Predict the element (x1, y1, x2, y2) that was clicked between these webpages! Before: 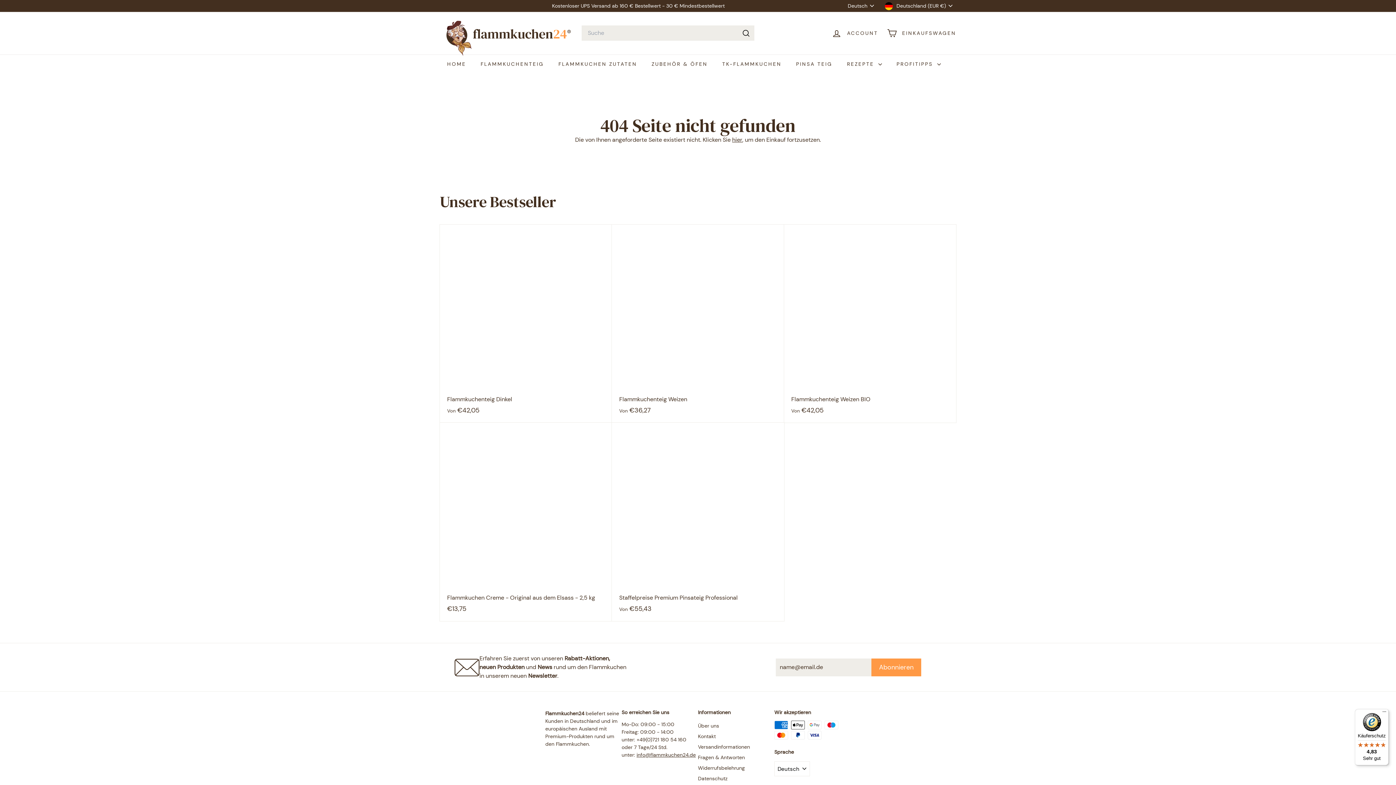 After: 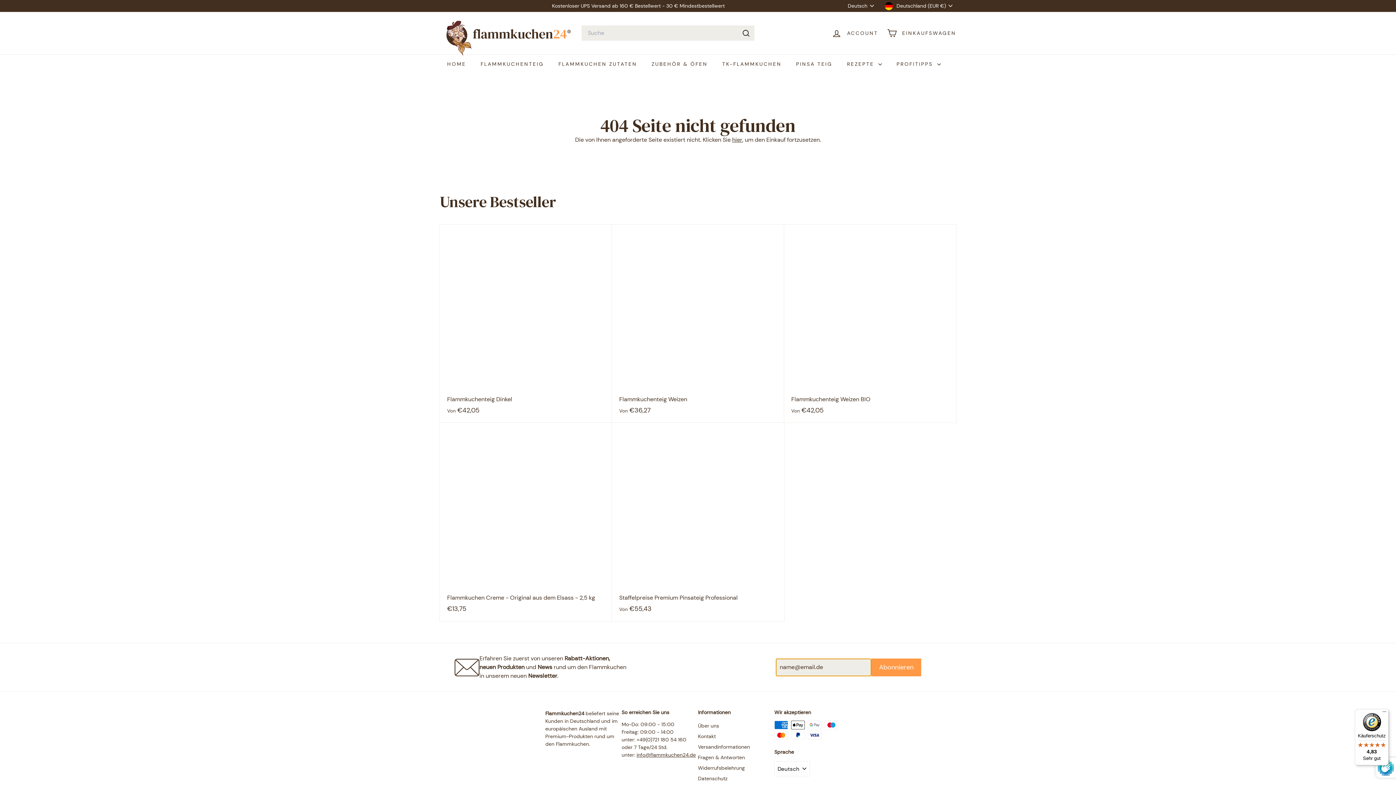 Action: bbox: (871, 658, 921, 676) label: 
            


Abonnieren

